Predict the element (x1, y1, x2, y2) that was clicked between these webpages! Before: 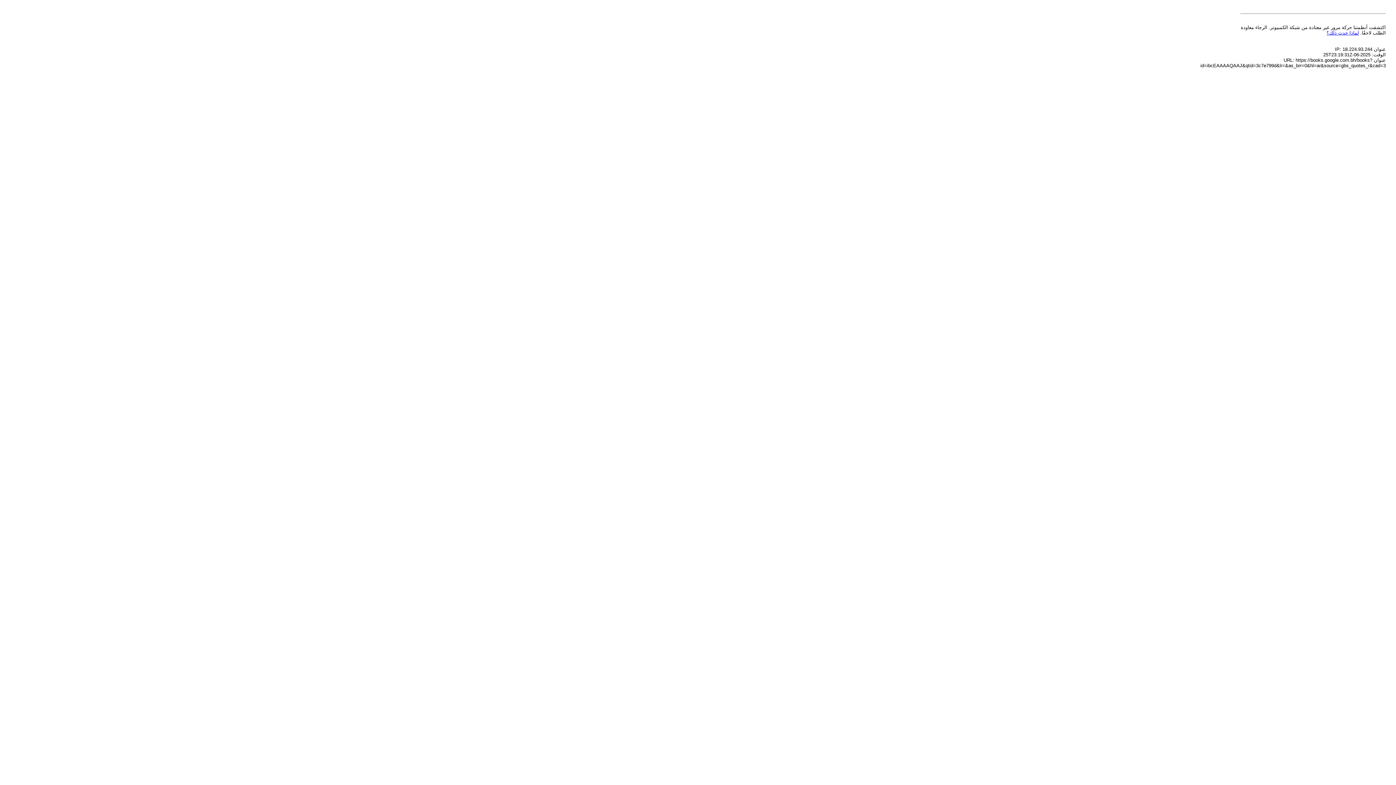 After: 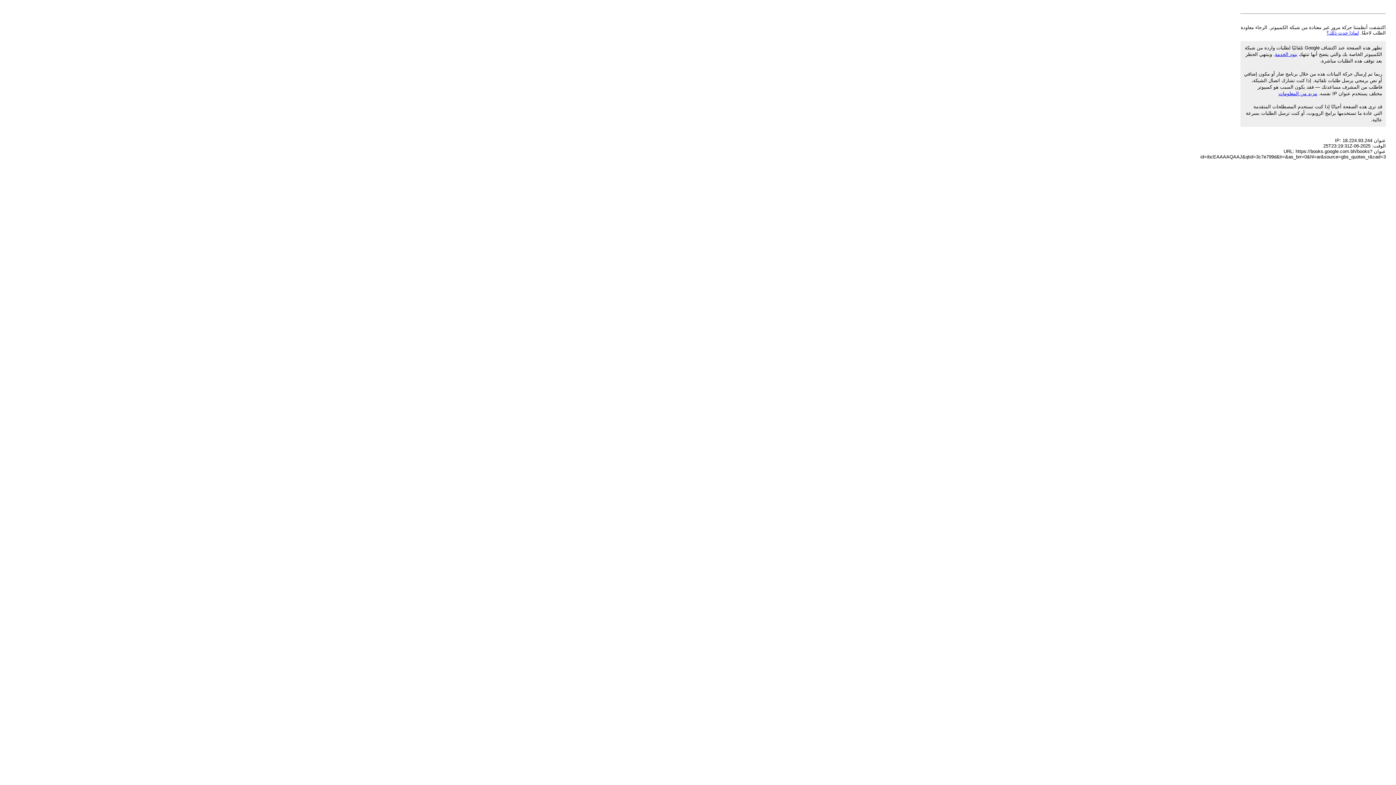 Action: bbox: (1326, 30, 1359, 35) label: لماذا حدث ذلك؟